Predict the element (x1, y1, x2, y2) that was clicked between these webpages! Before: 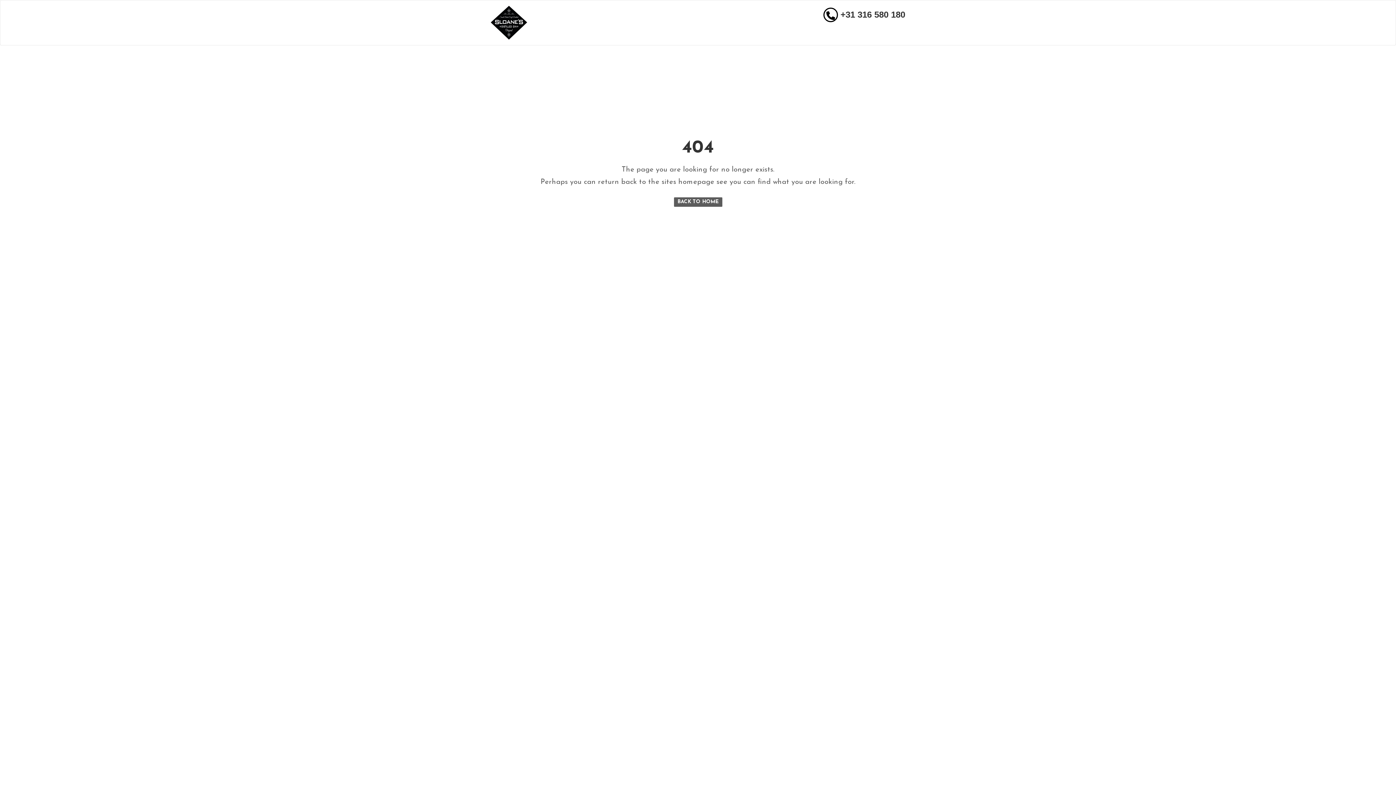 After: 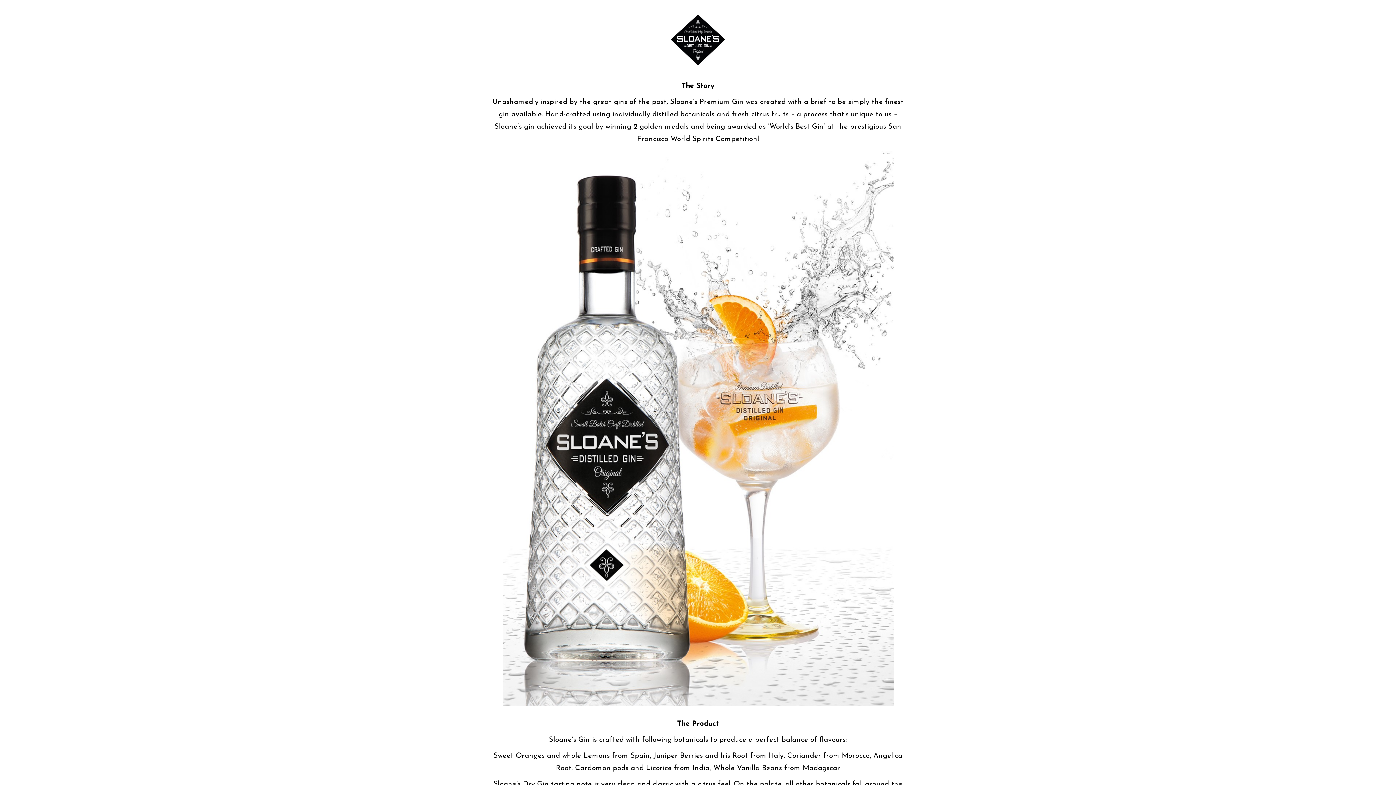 Action: bbox: (485, 5, 532, 39)